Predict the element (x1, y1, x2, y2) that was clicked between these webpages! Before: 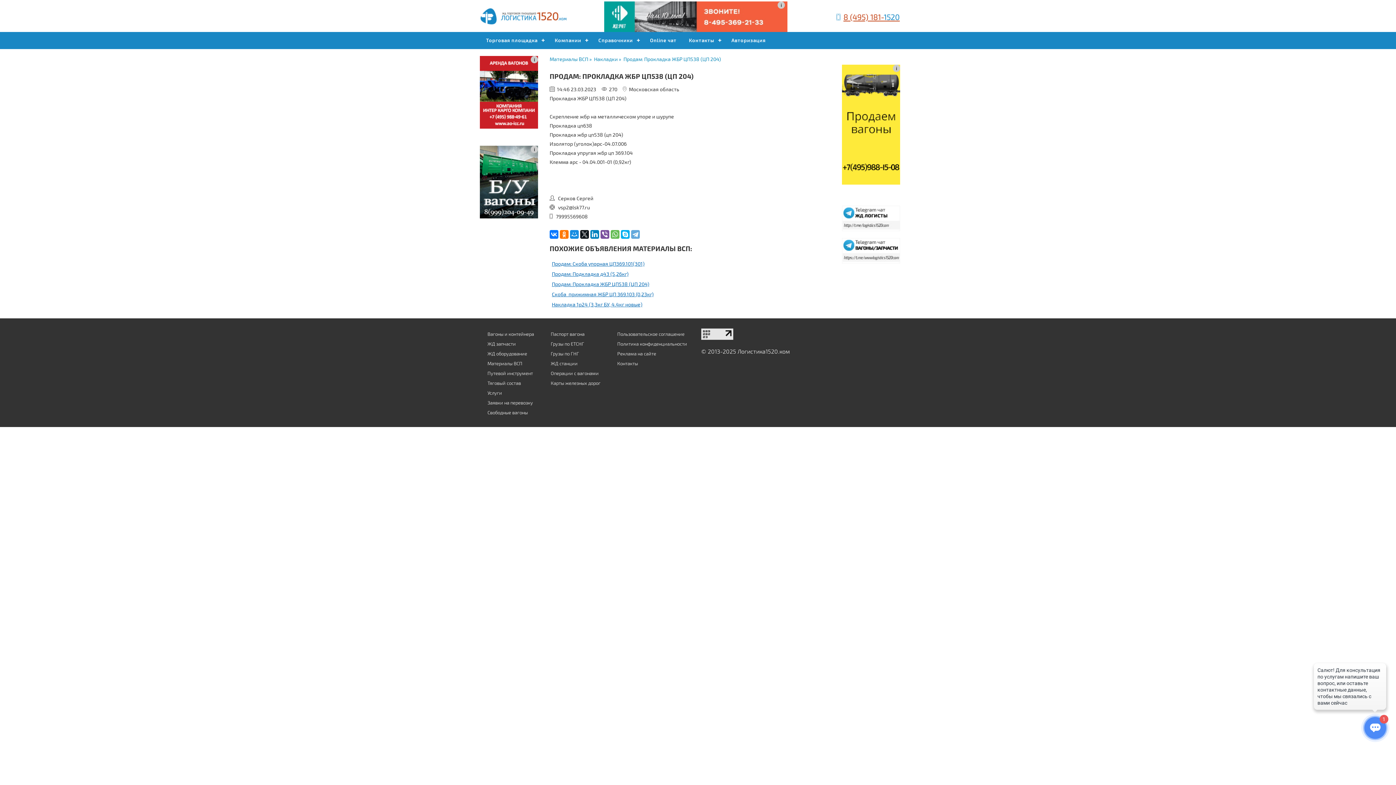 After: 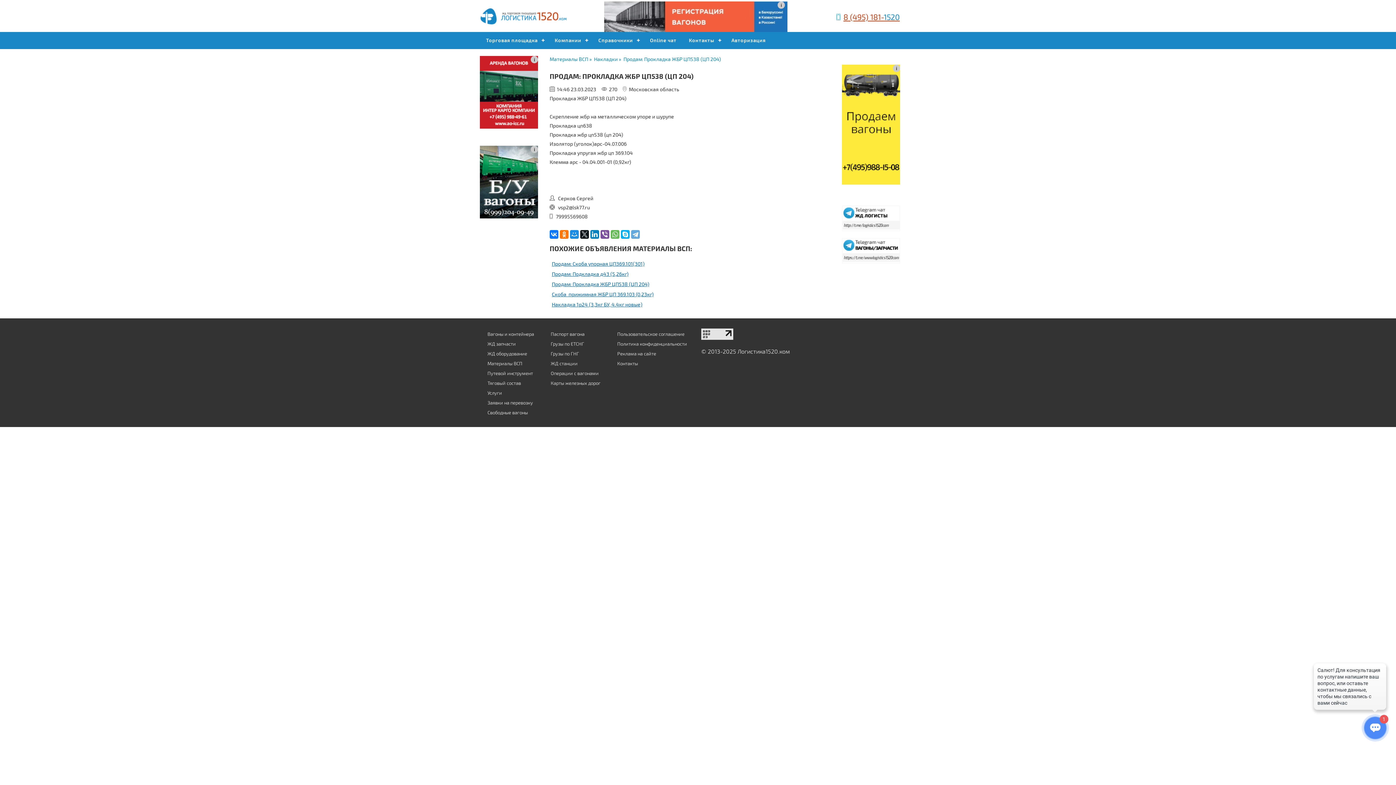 Action: bbox: (842, 225, 900, 232)